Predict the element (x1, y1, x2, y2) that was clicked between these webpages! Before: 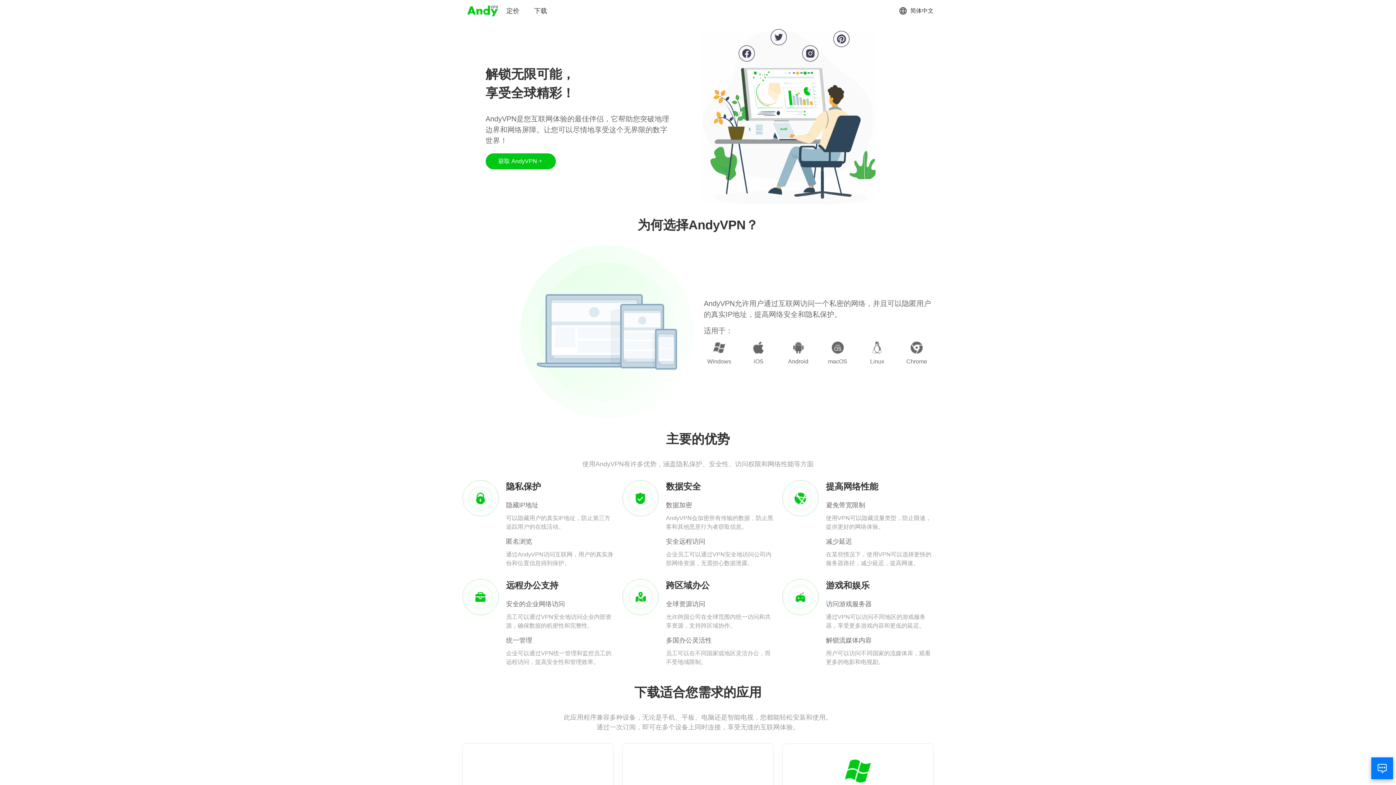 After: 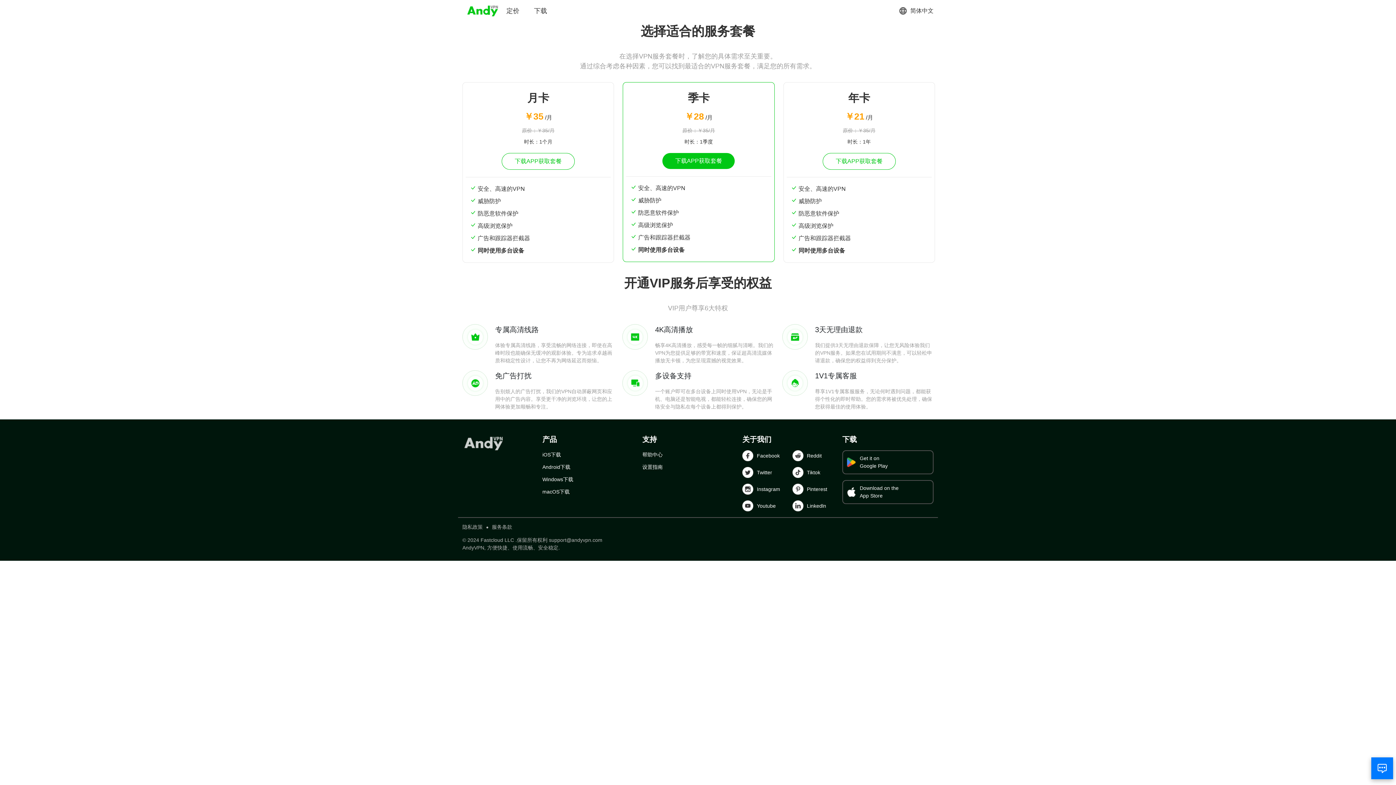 Action: bbox: (506, 6, 519, 15) label: 定价